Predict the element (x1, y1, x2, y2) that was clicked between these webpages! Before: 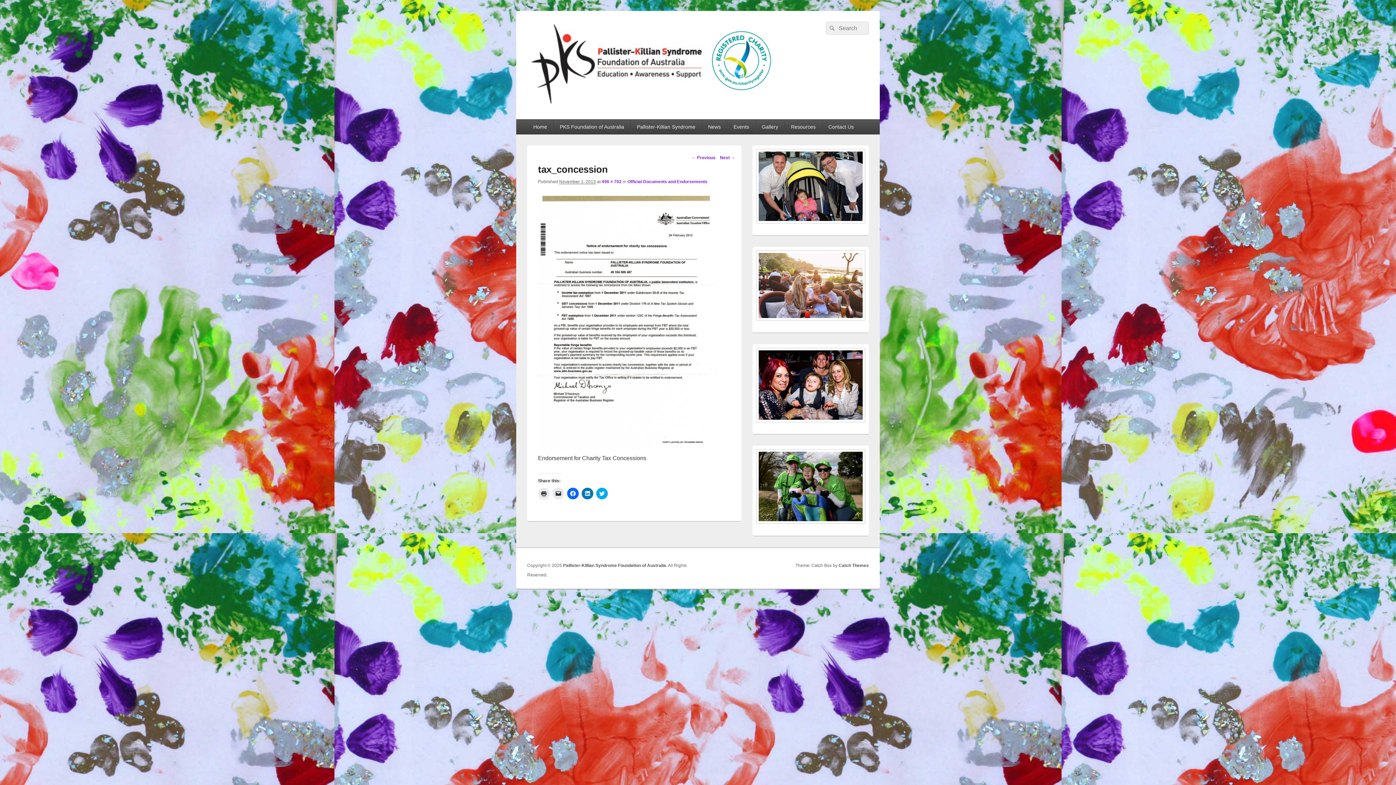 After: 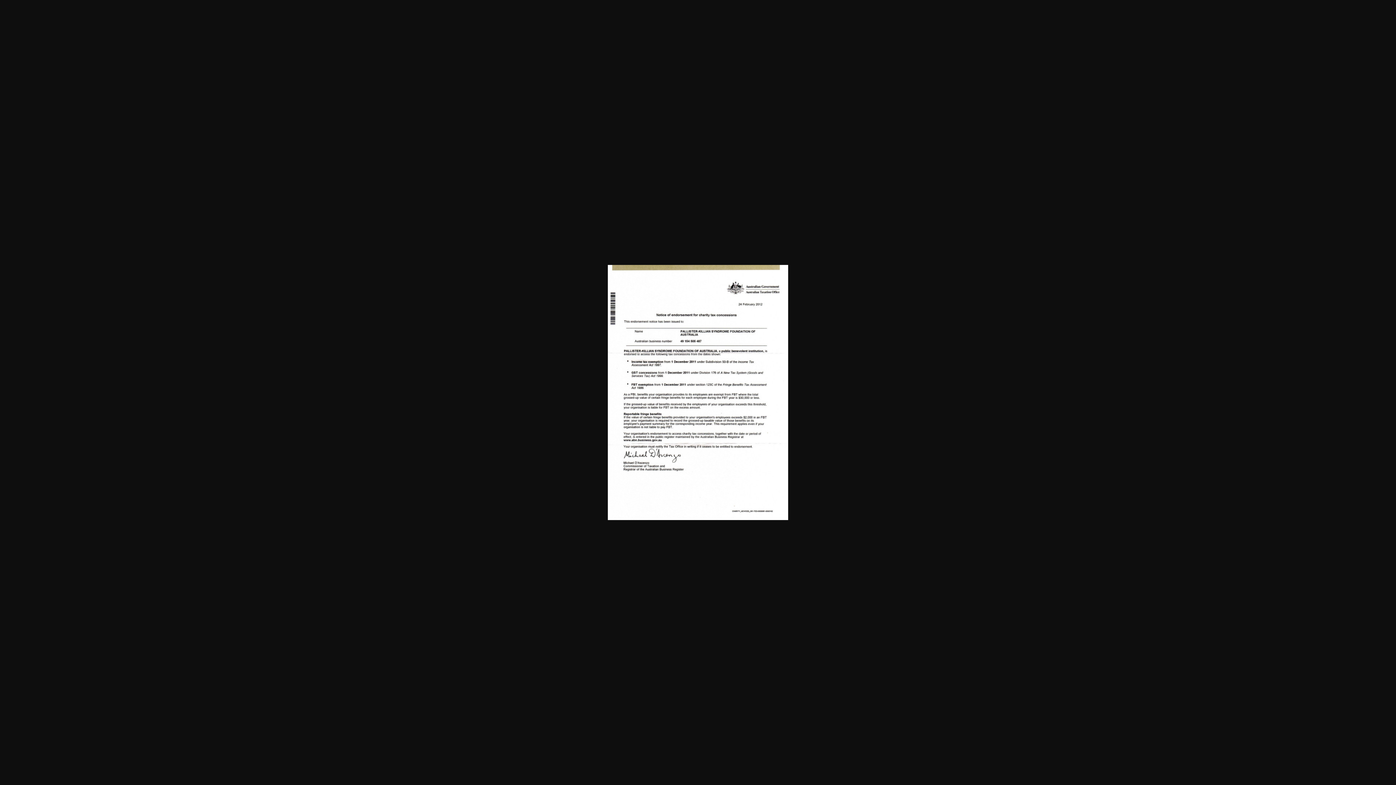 Action: bbox: (601, 179, 621, 184) label: 496 × 702